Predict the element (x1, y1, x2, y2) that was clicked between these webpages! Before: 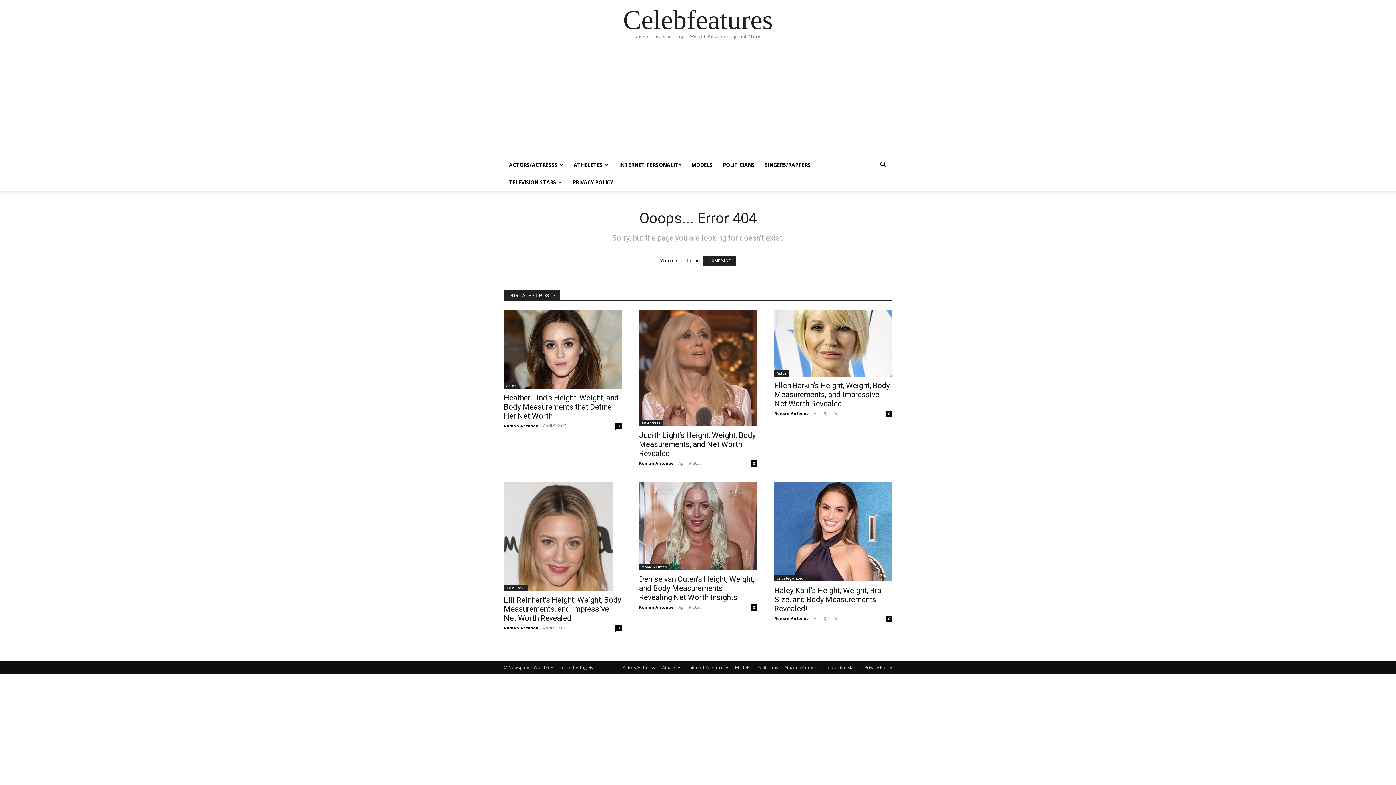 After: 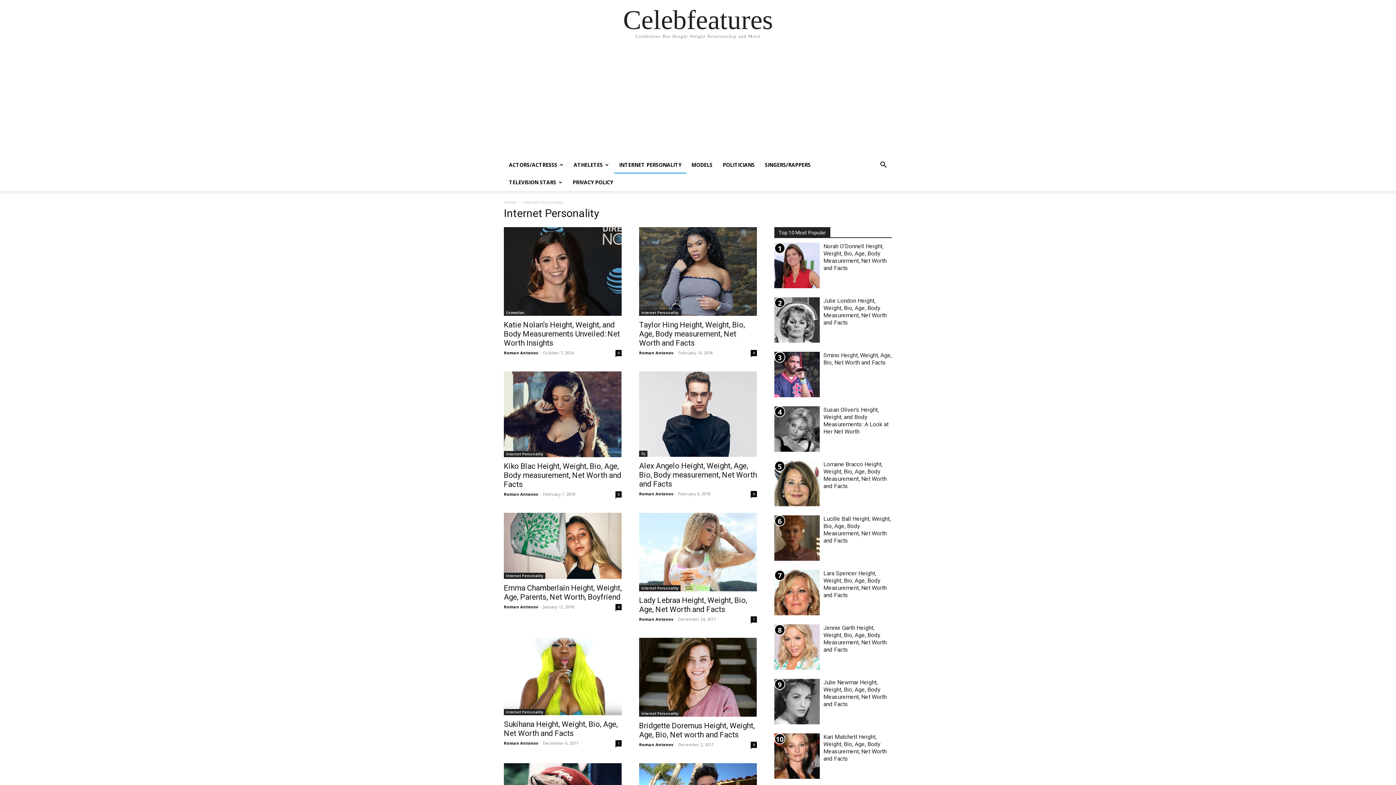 Action: label: Internet Personality bbox: (688, 664, 728, 671)